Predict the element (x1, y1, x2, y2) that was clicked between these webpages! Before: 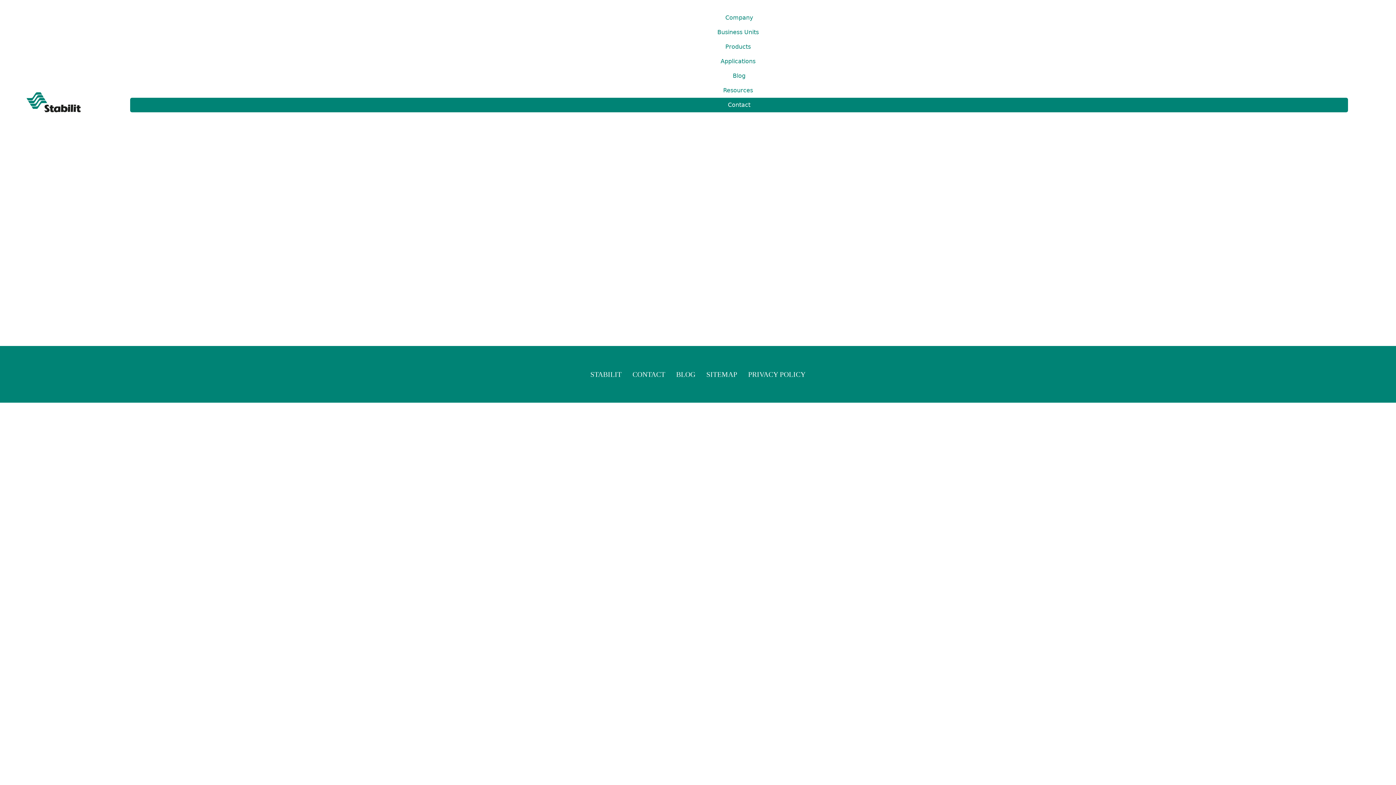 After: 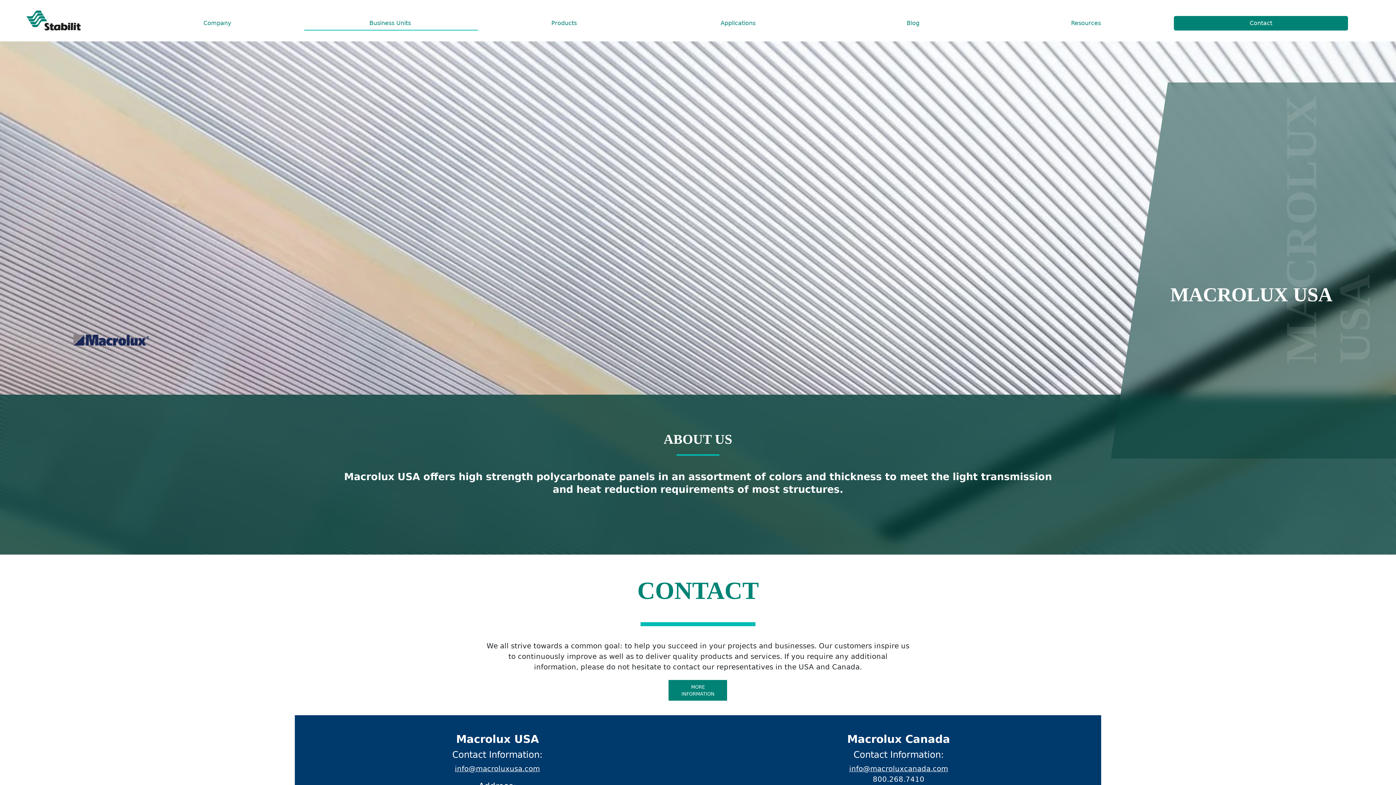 Action: bbox: (1048, 299, 1123, 382)